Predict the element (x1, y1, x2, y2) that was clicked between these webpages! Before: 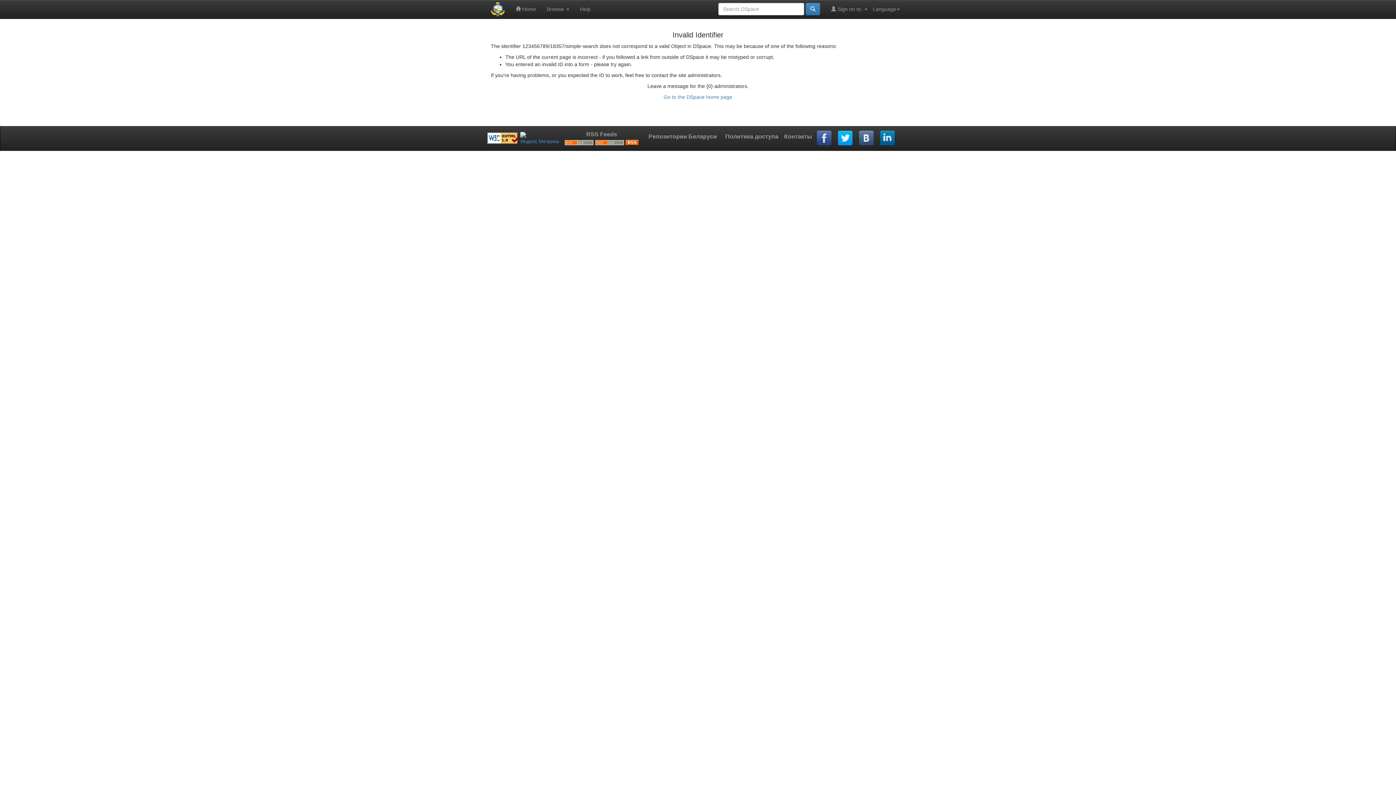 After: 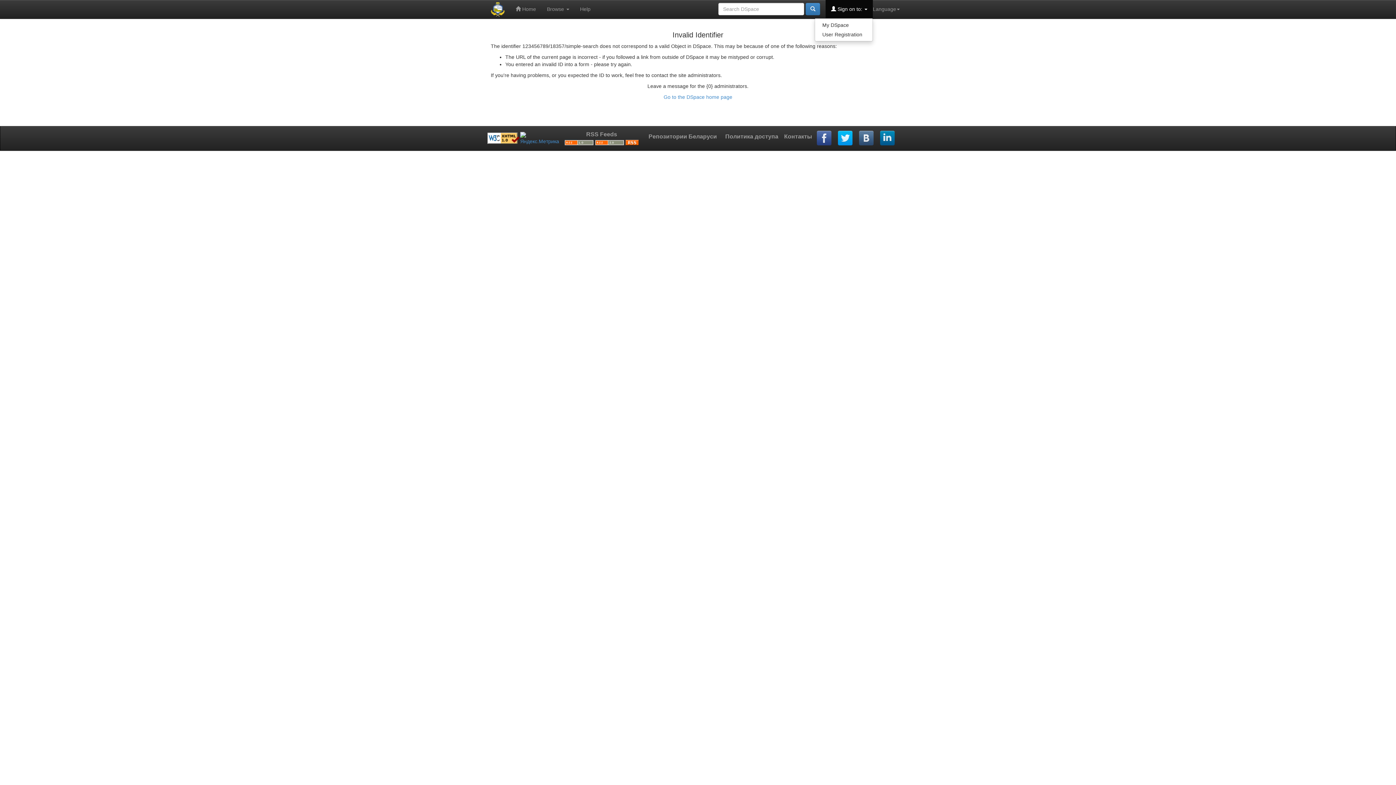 Action: bbox: (825, 0, 873, 18) label:  Sign on to: 